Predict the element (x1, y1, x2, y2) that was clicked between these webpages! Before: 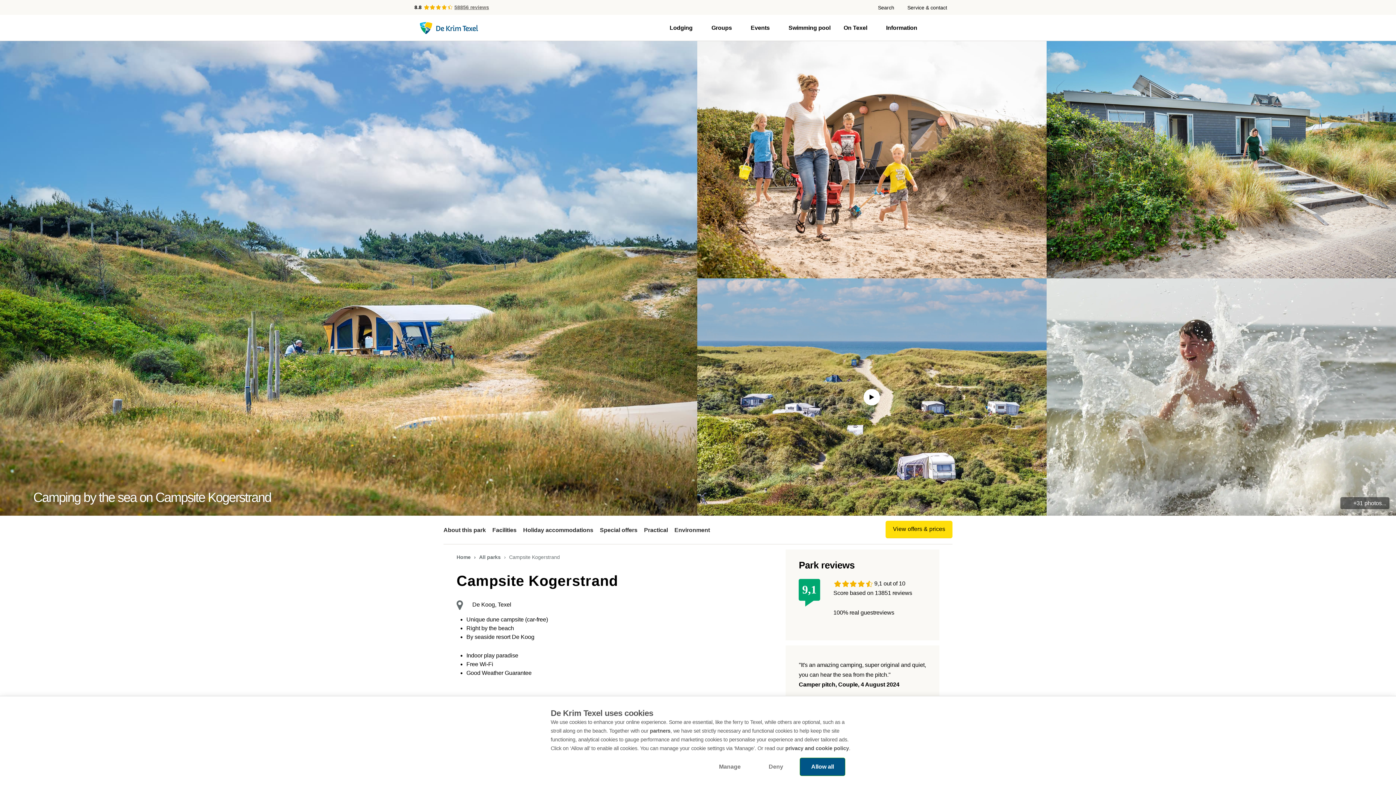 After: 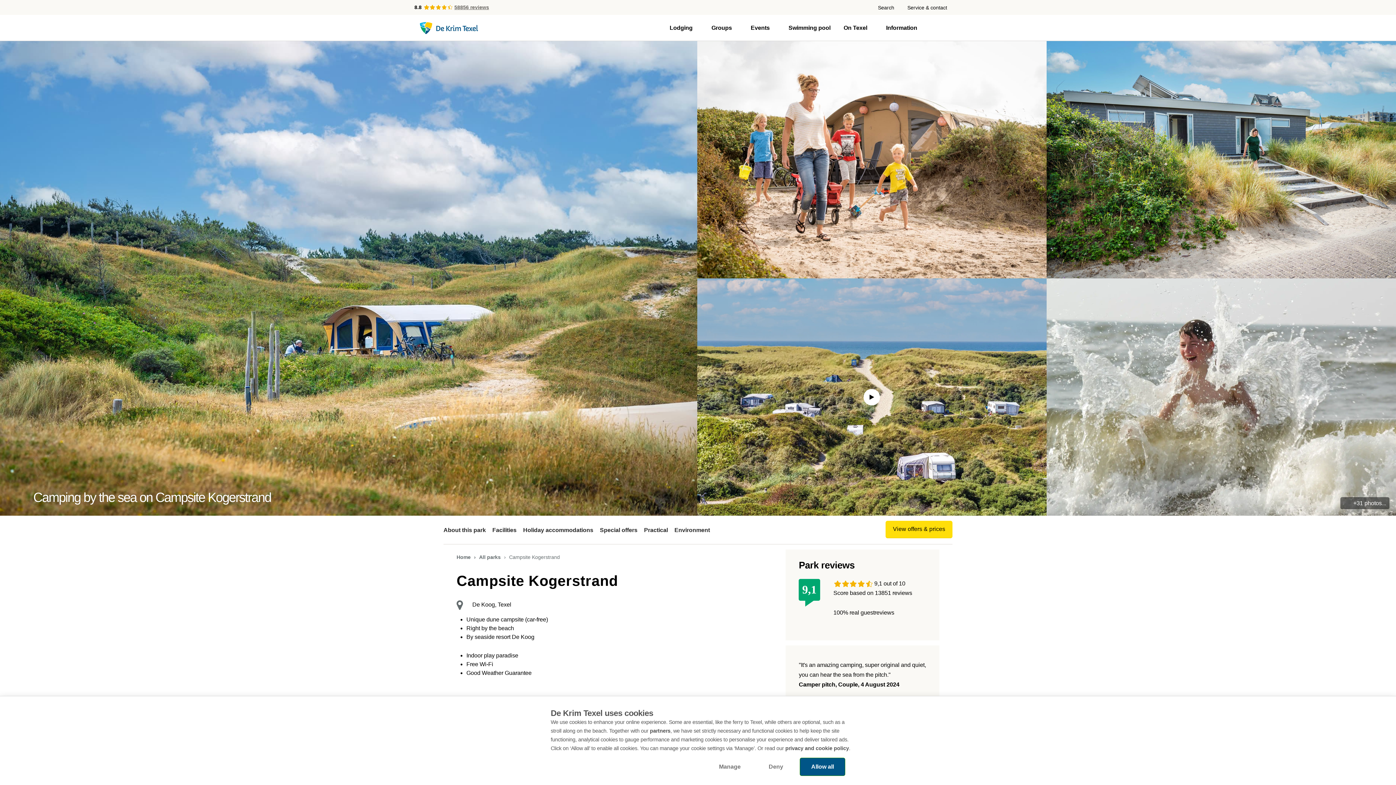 Action: bbox: (489, 516, 520, 544) label: Facilities